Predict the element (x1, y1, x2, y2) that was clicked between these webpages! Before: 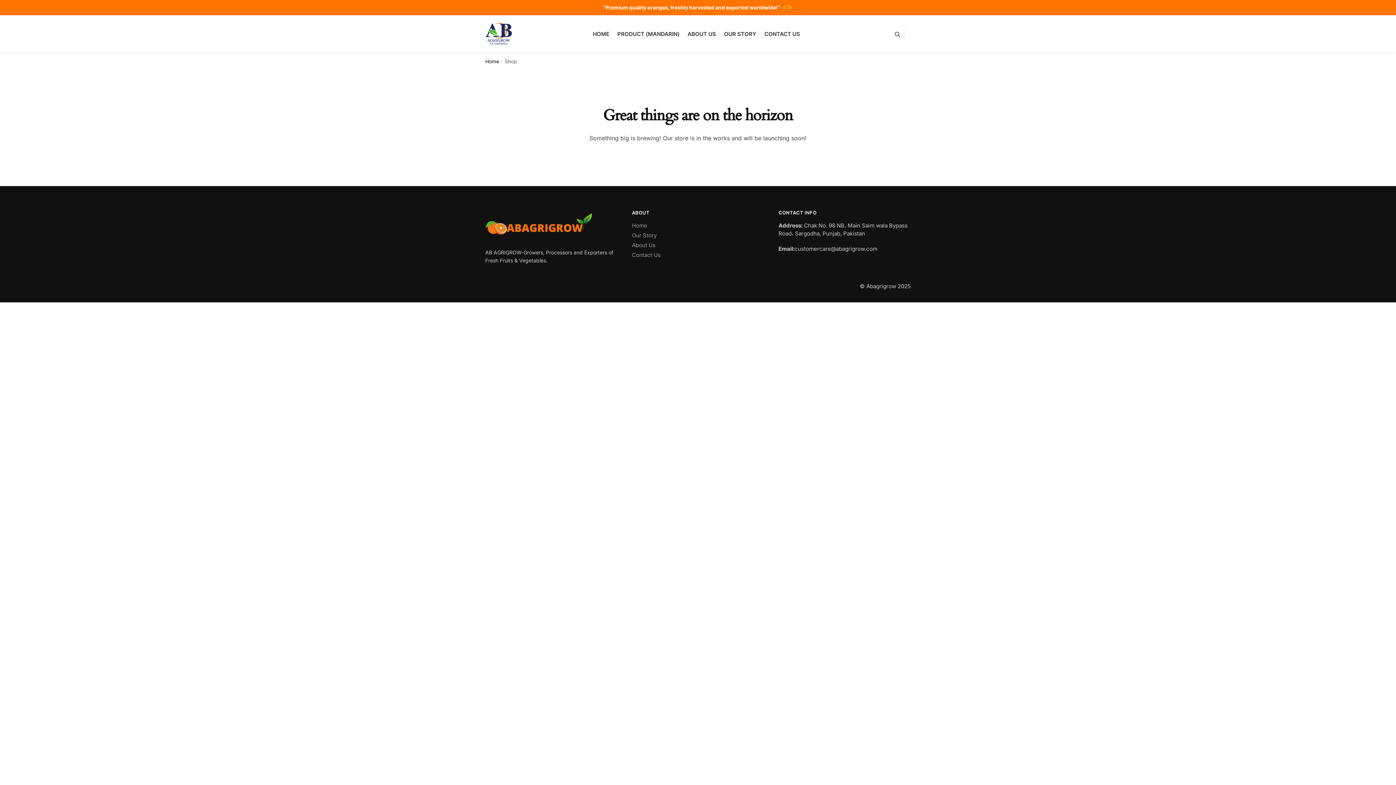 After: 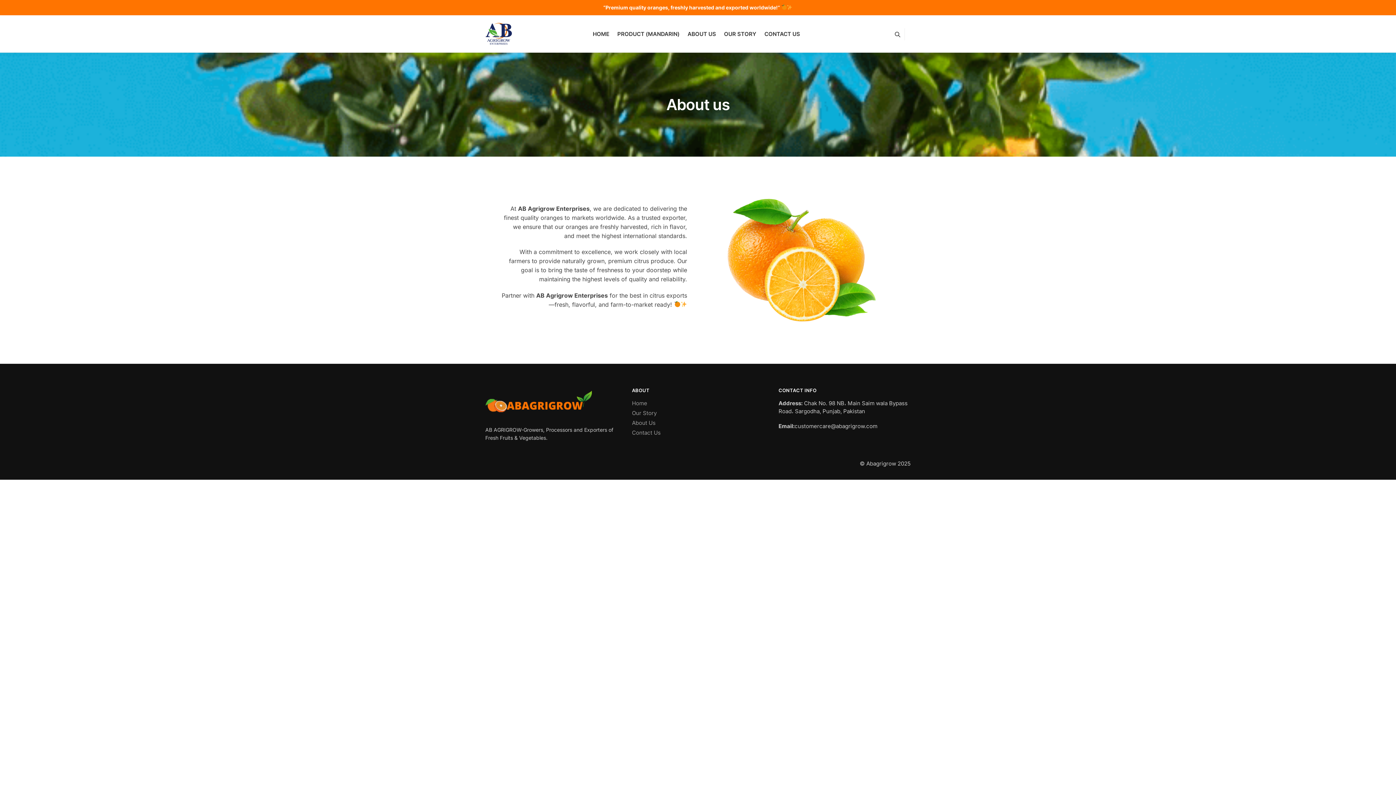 Action: bbox: (632, 232, 656, 239) label: Our Story